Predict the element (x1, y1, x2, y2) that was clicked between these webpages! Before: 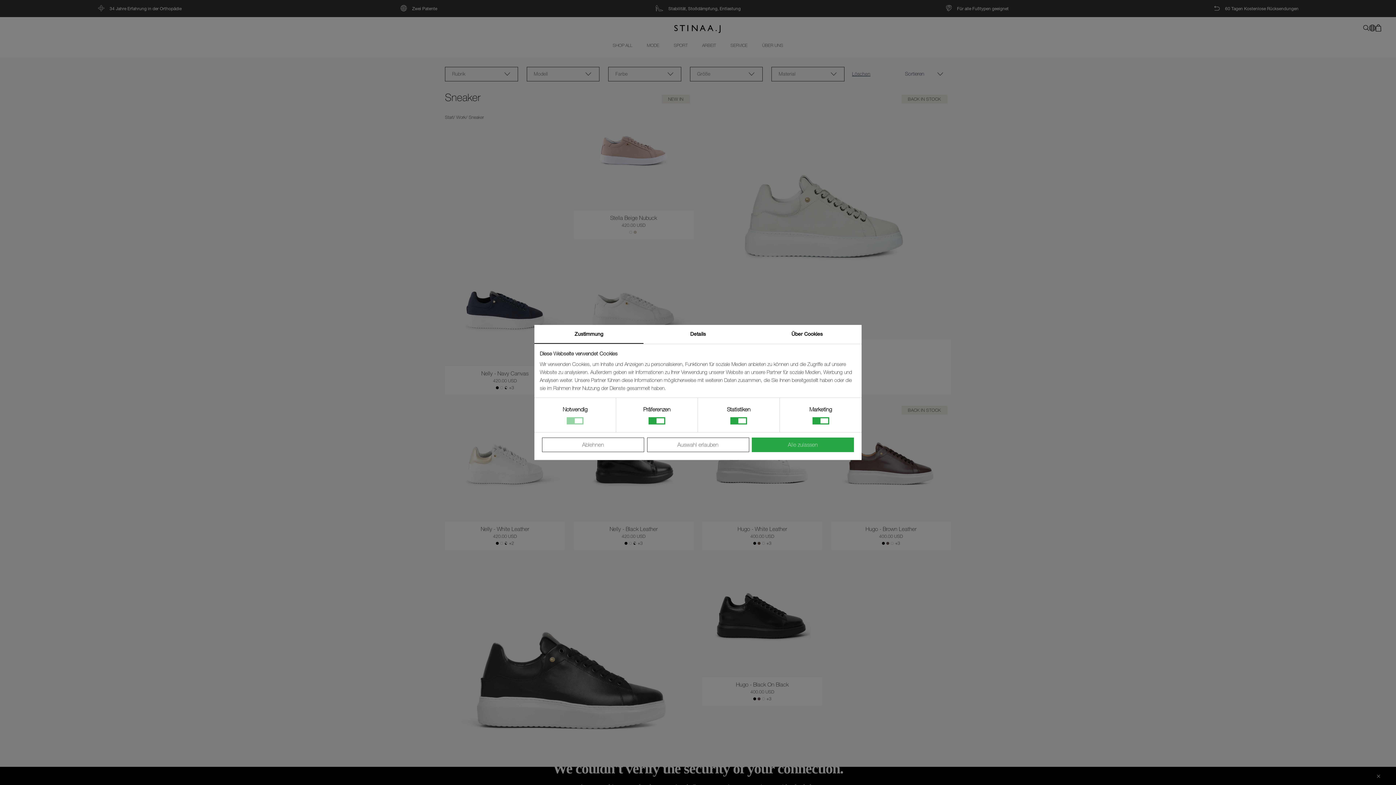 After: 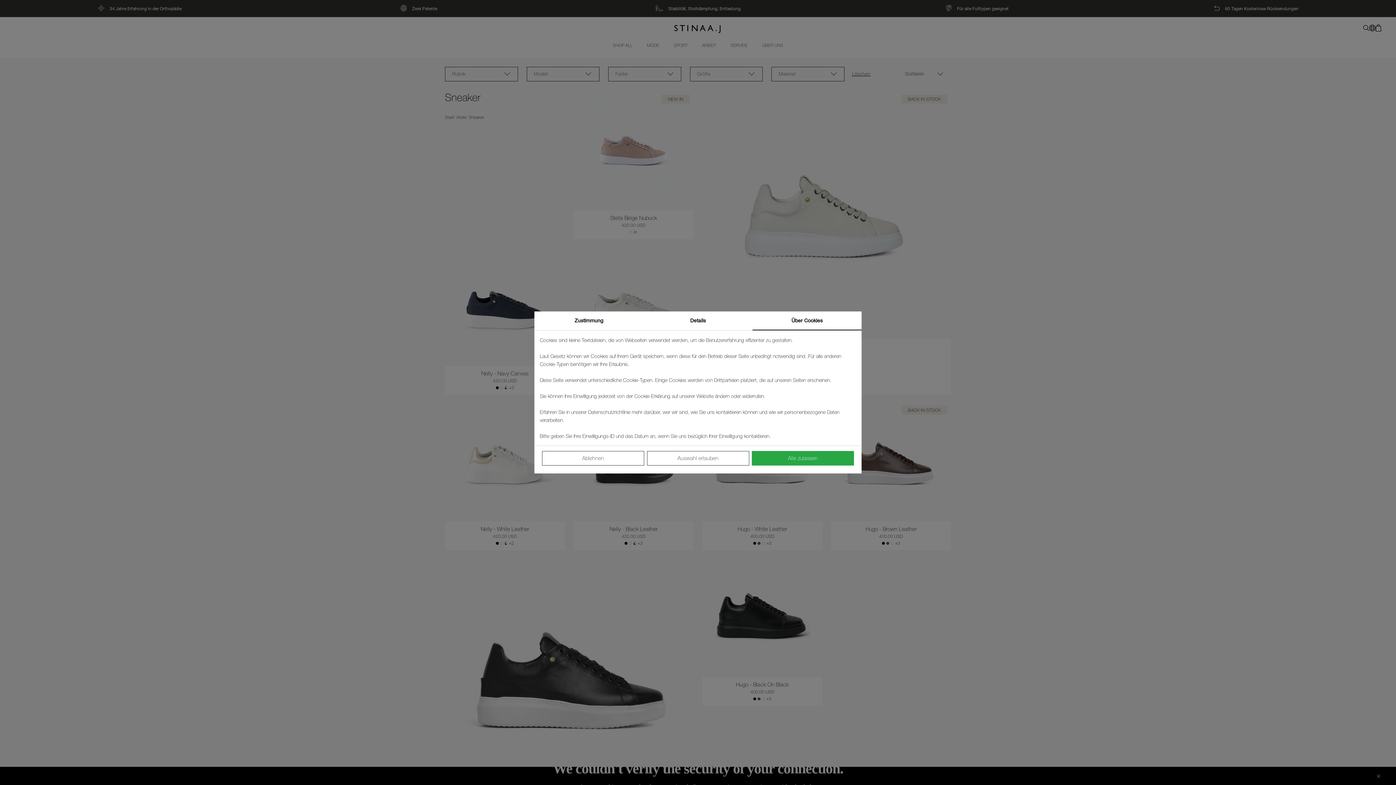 Action: label: Über Cookies bbox: (752, 325, 861, 343)